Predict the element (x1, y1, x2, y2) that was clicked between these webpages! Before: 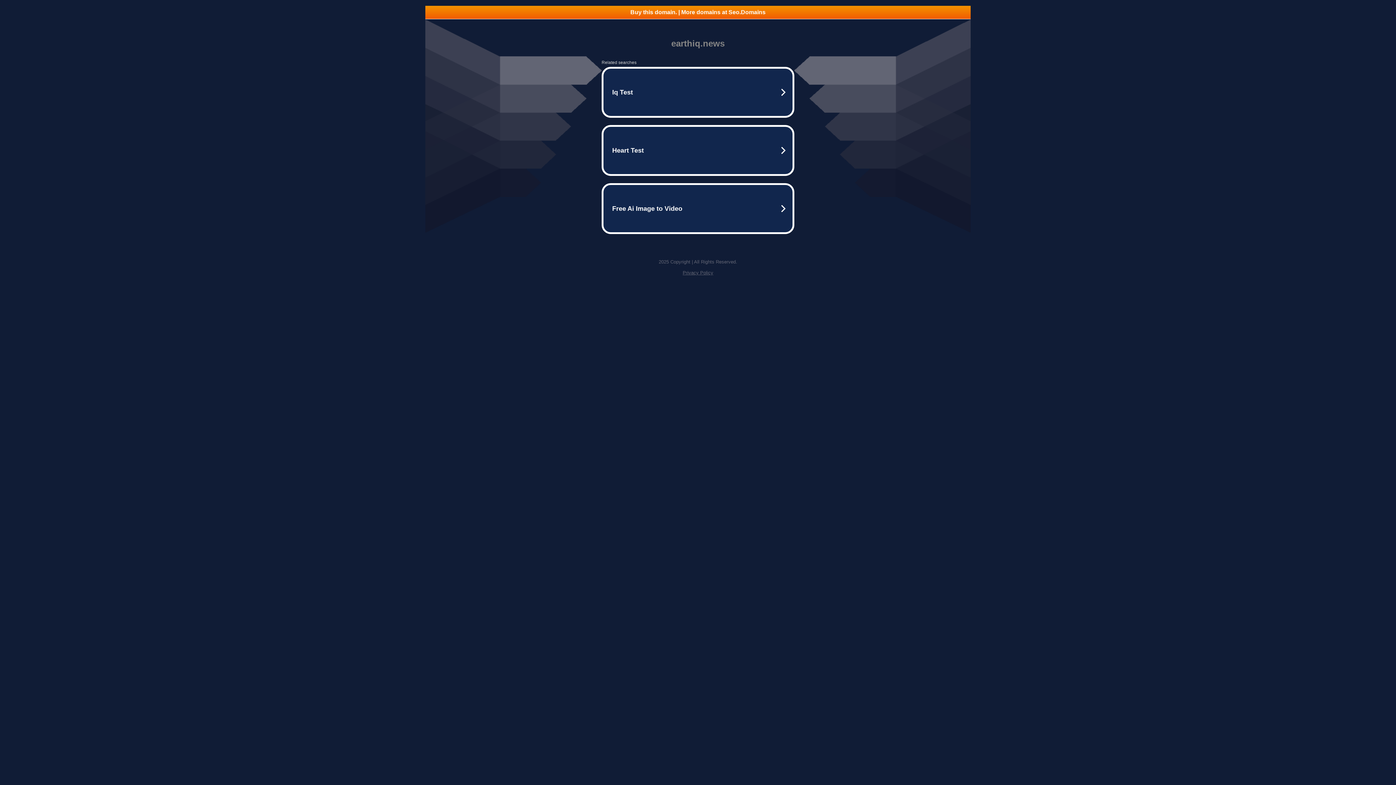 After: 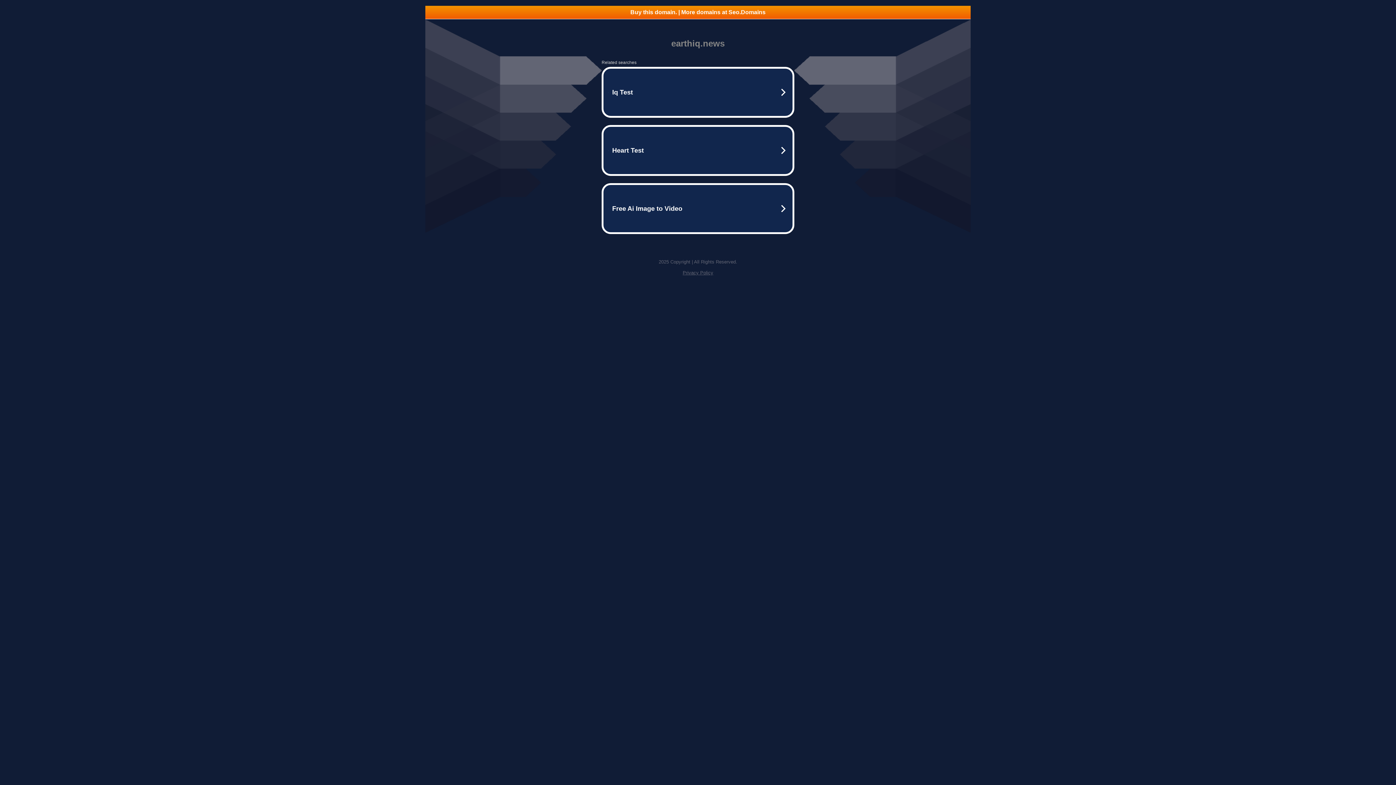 Action: label: Buy this domain. | More domains at Seo.Domains bbox: (425, 5, 970, 18)